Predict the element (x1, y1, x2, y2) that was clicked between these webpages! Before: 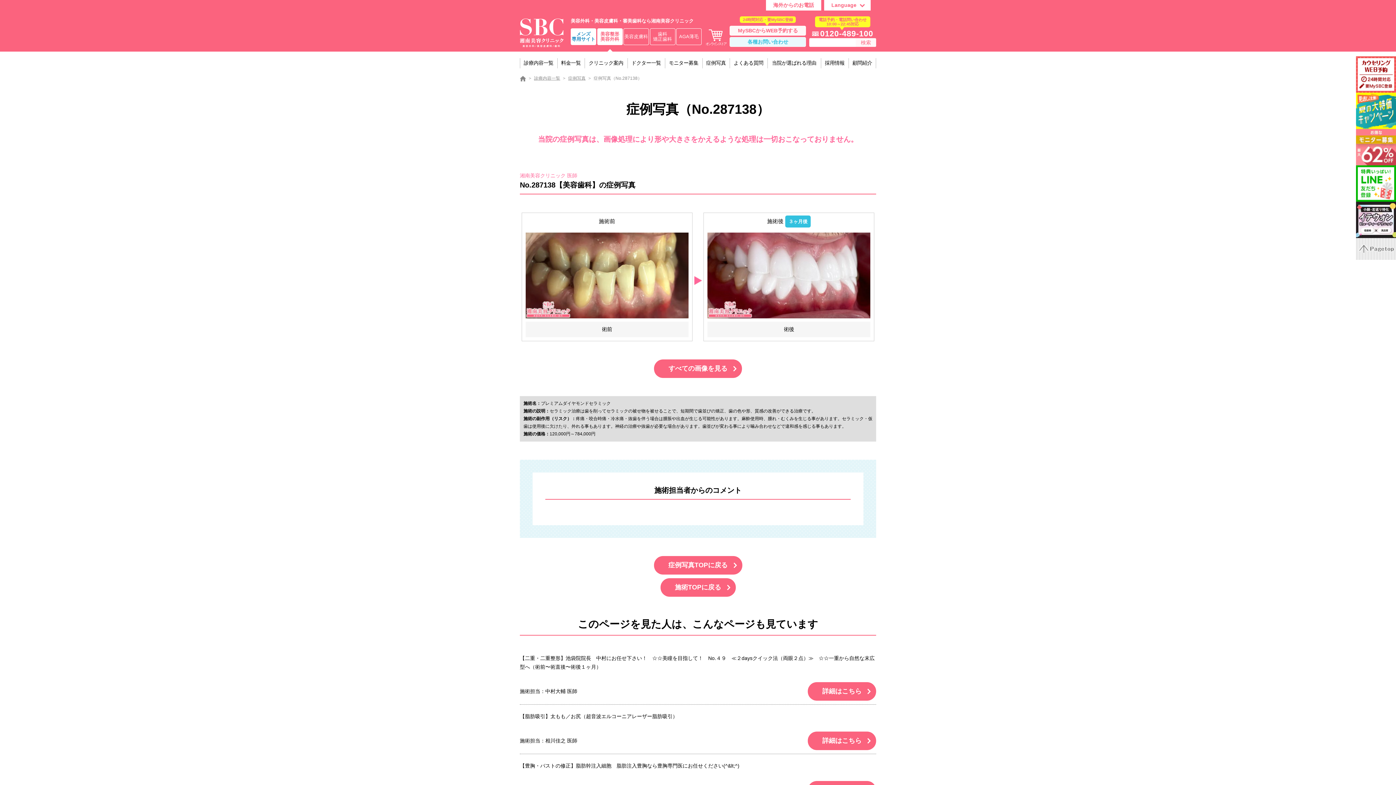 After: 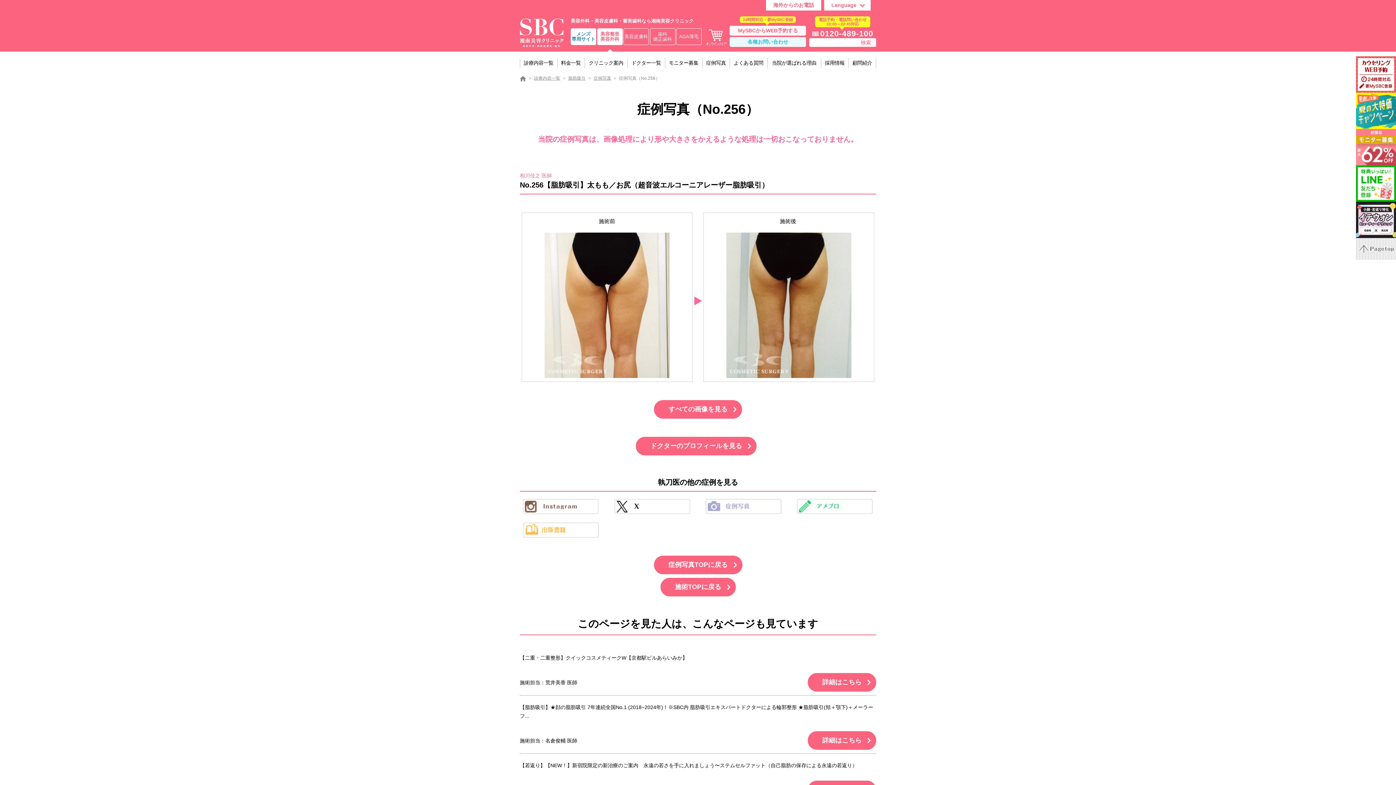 Action: label: 詳細はこちら bbox: (808, 732, 876, 750)